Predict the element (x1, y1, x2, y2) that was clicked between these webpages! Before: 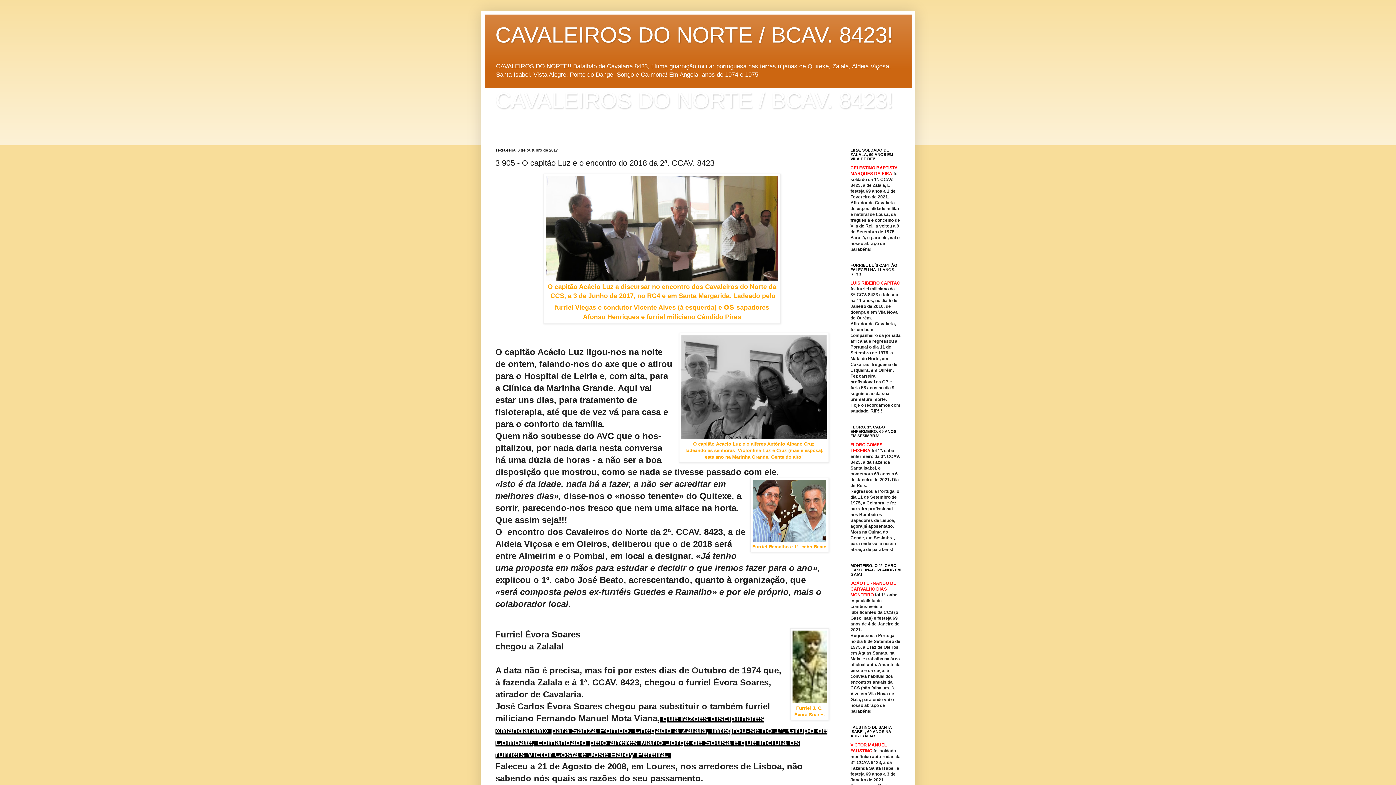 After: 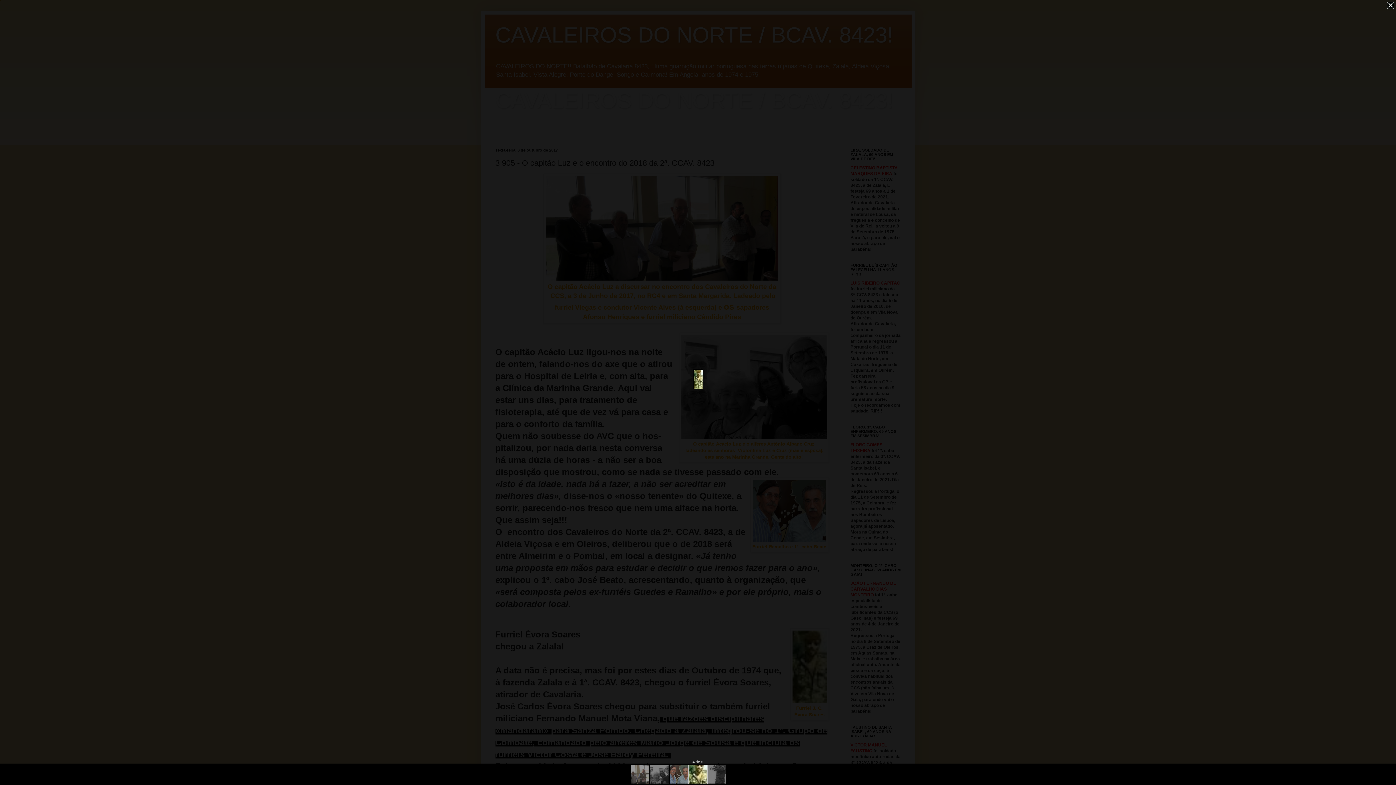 Action: bbox: (792, 699, 826, 704)